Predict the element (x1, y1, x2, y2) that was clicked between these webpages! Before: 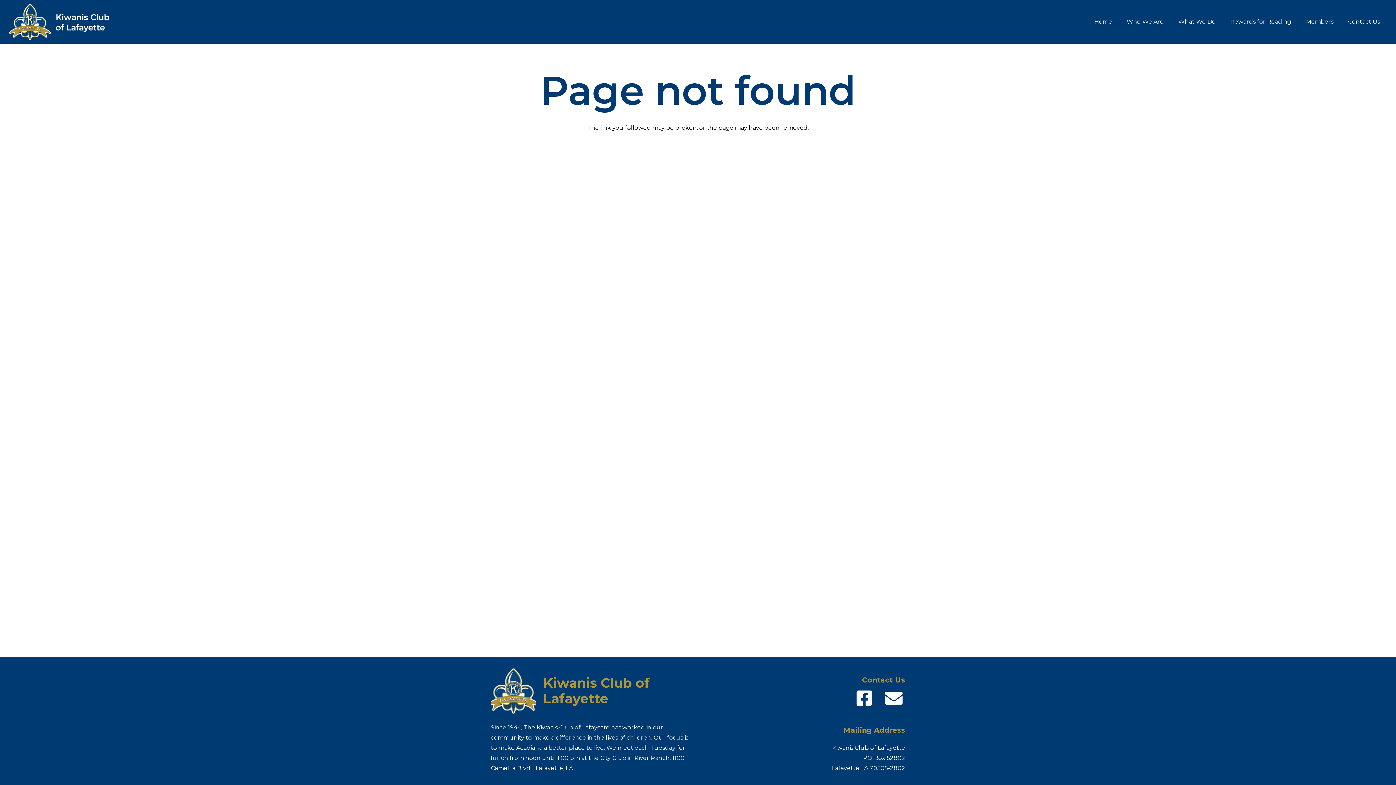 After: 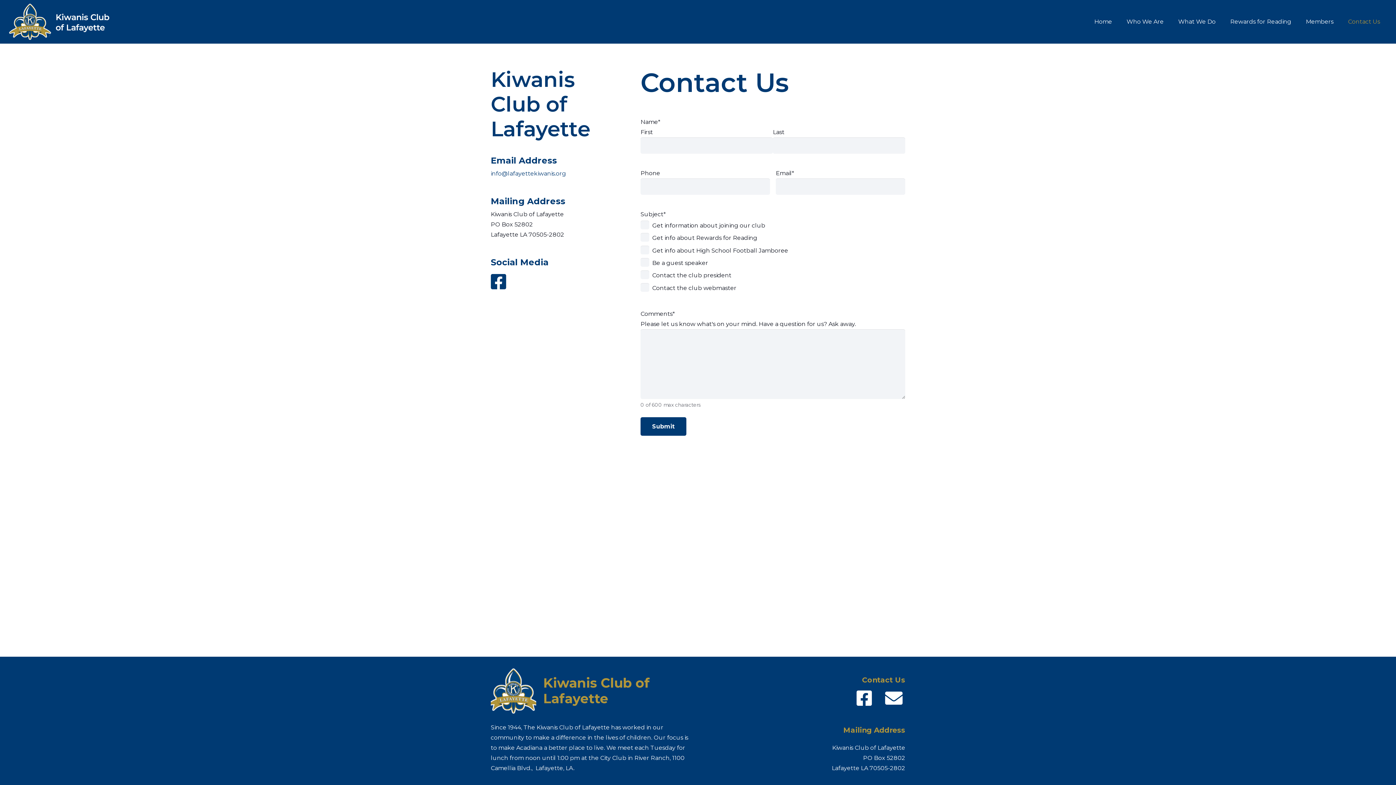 Action: label: Contact Us bbox: (1341, 0, 1387, 43)